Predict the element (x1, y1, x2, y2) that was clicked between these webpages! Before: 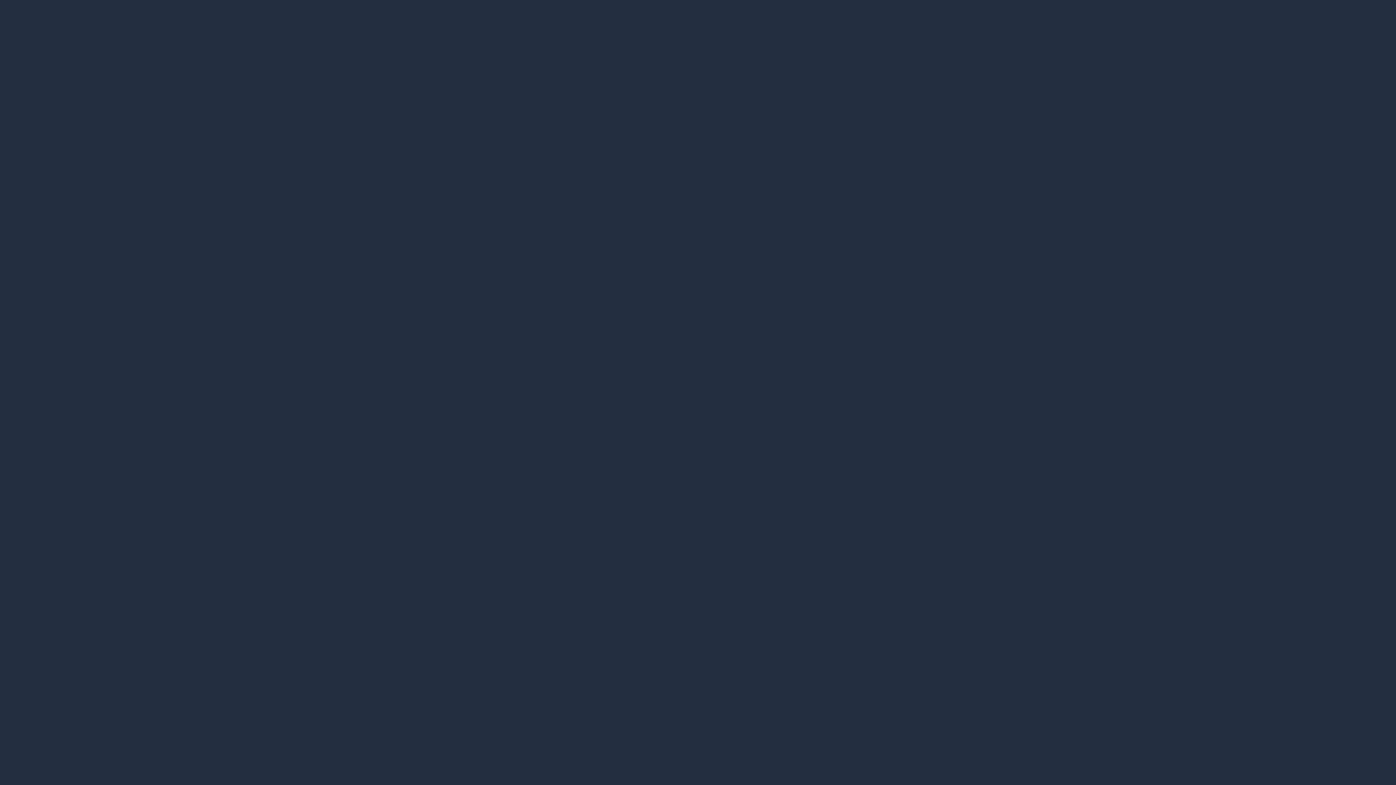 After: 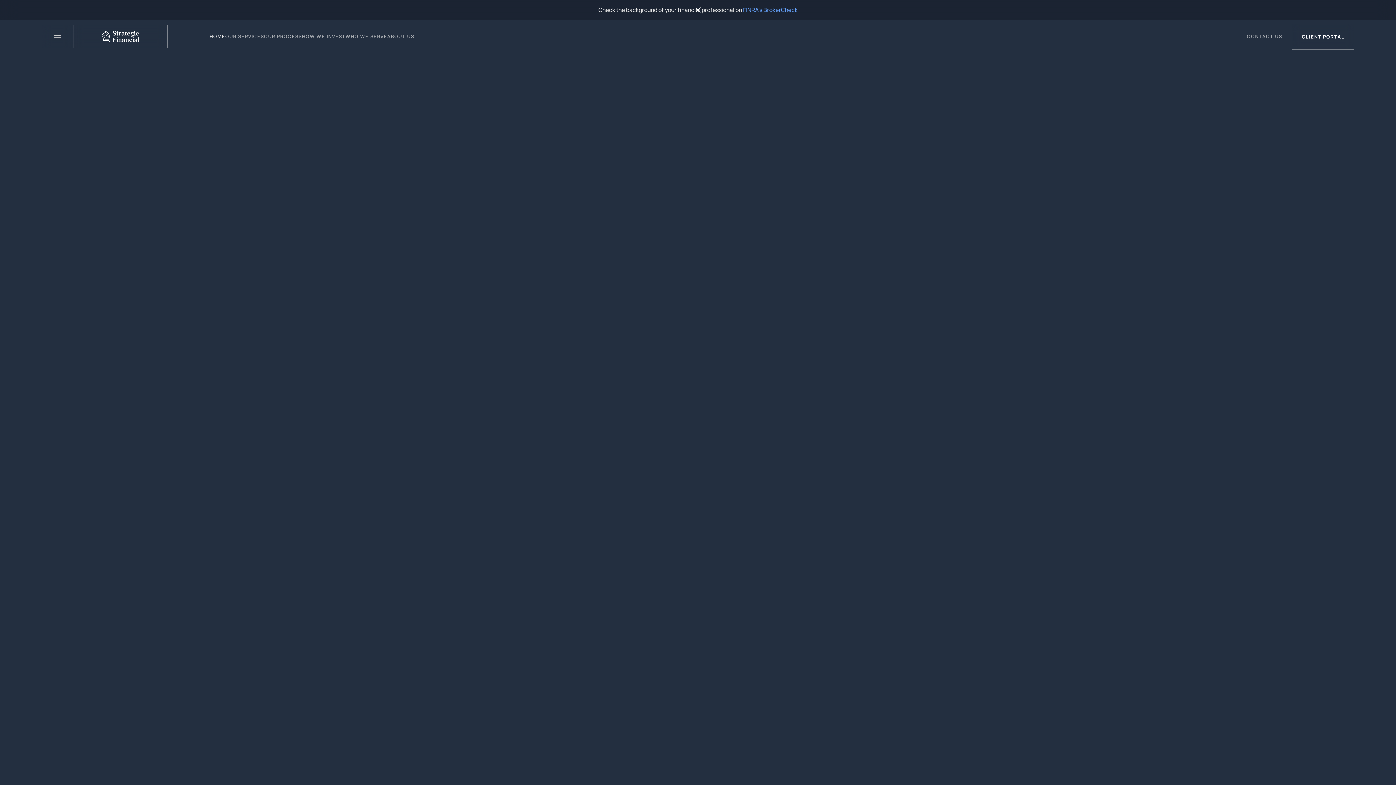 Action: bbox: (111, 696, 157, 728) label: CONTACT US